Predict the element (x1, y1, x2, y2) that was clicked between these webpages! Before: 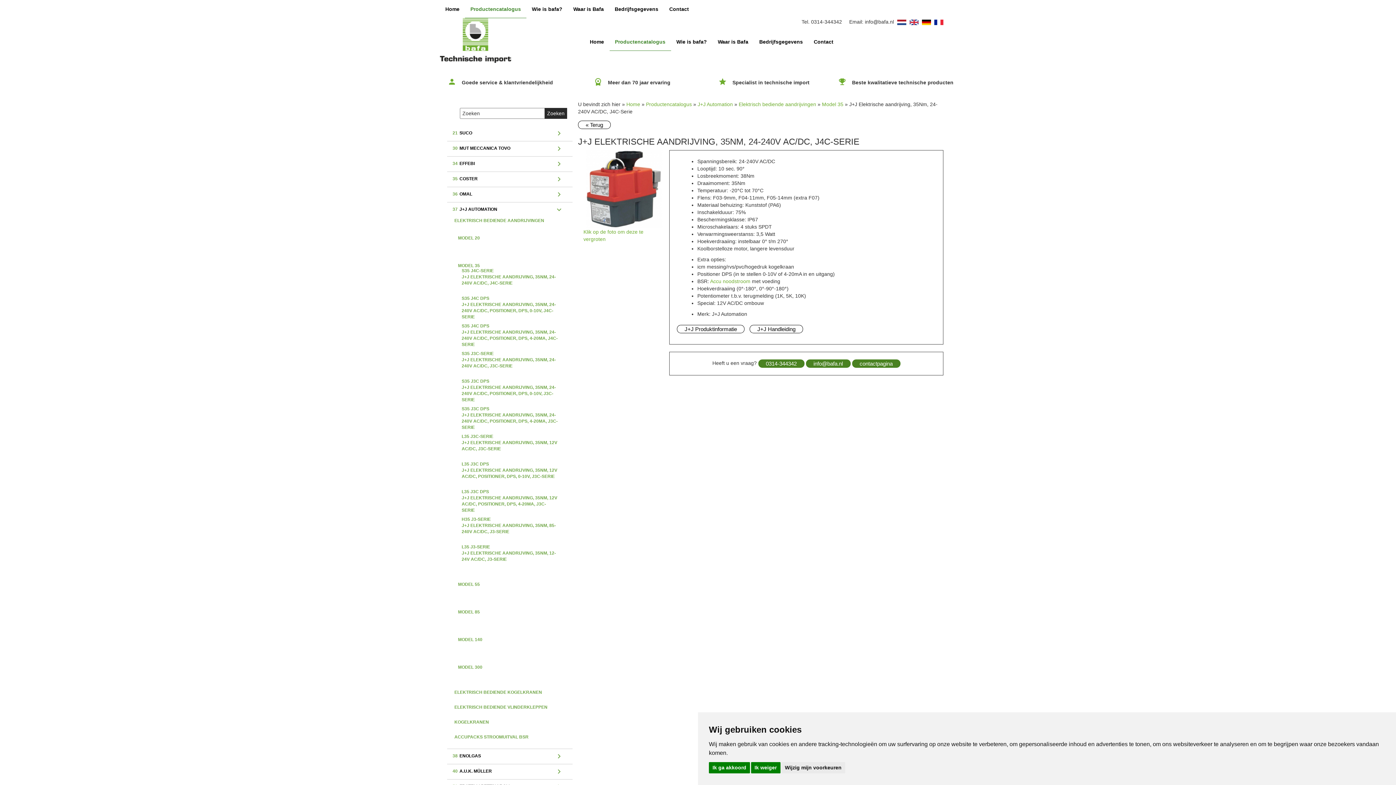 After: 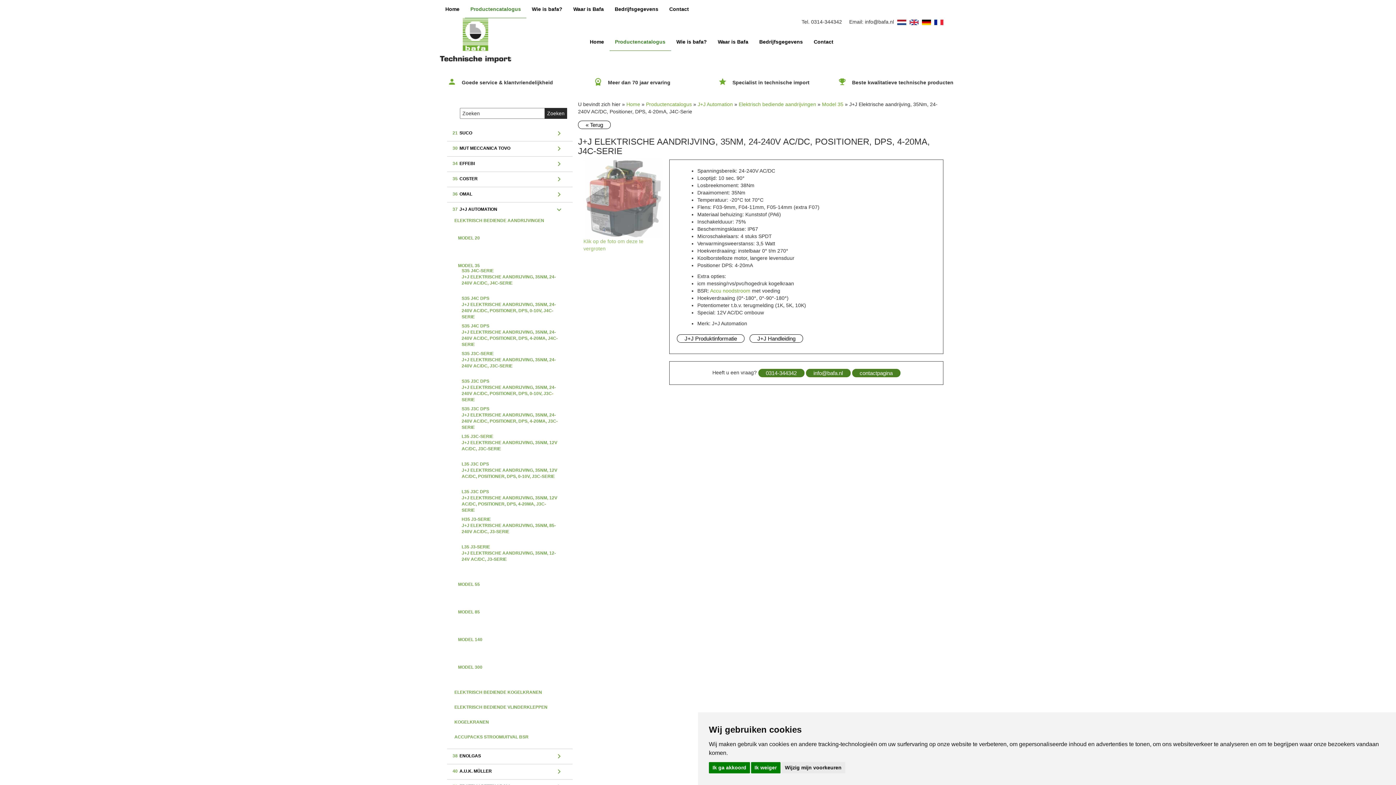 Action: bbox: (461, 323, 558, 330) label: S35 J4C DPS
J+J ELEKTRISCHE AANDRIJVING, 35NM, 24-240V AC/DC, POSITIONER, DPS, 4-20MA, J4C-SERIE